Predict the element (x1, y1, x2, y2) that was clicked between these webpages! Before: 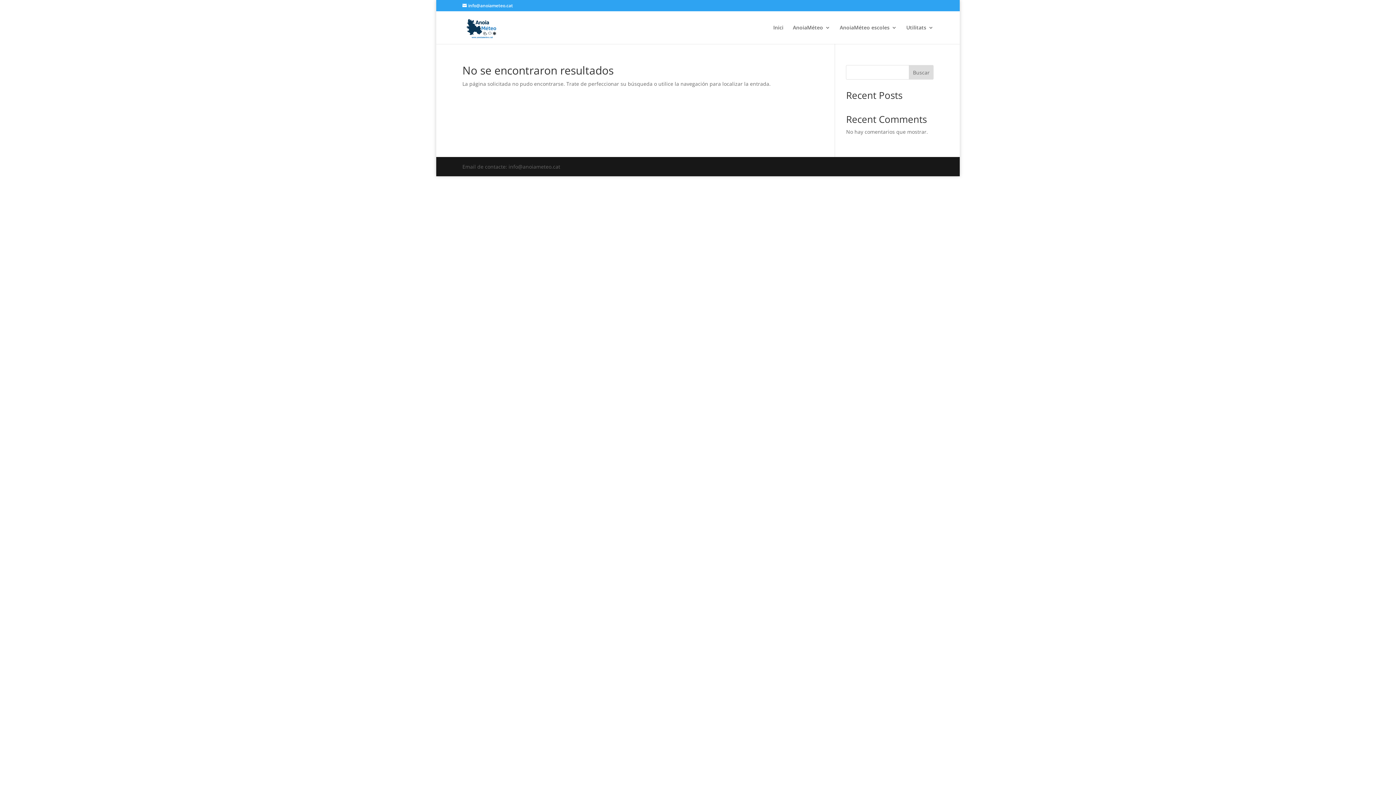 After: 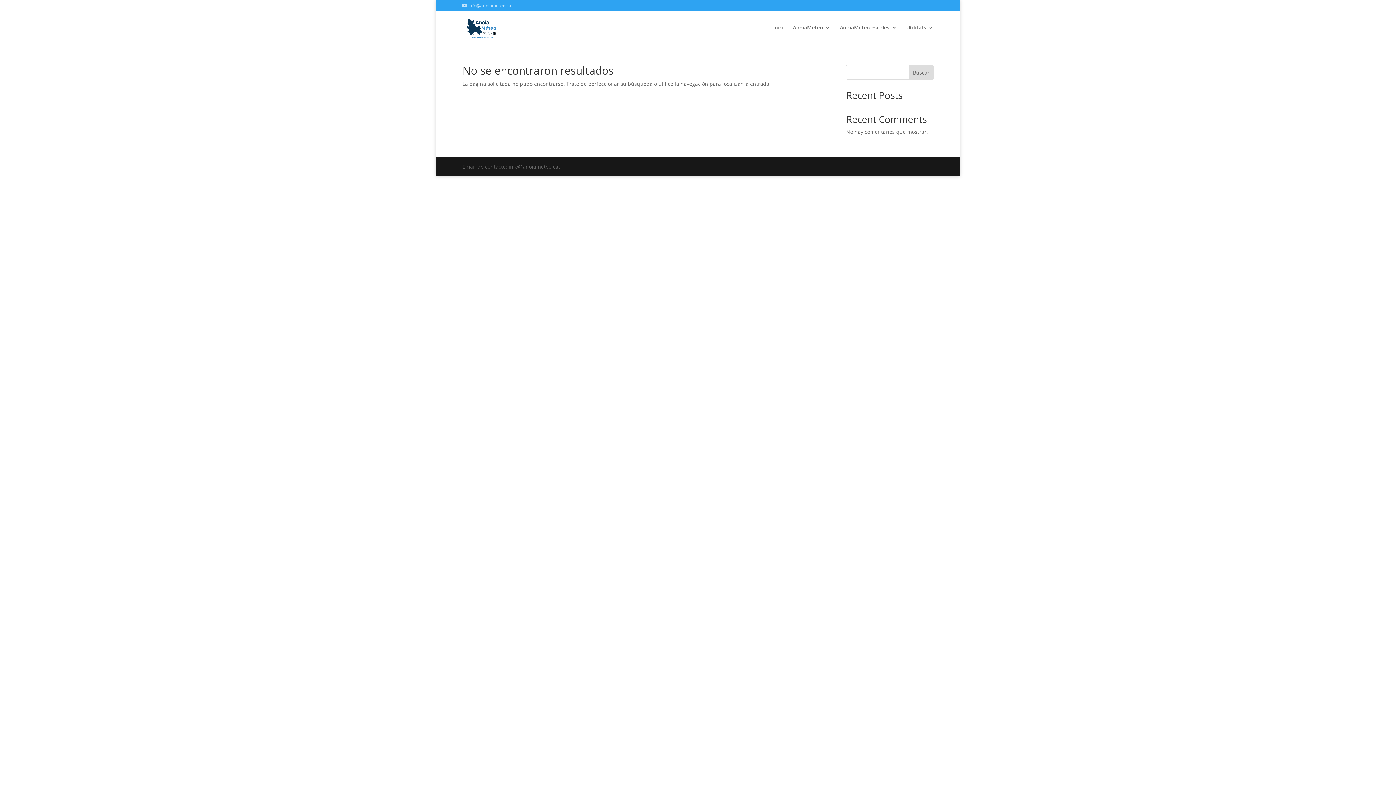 Action: bbox: (462, 2, 513, 8) label: info@anoiameteo.cat